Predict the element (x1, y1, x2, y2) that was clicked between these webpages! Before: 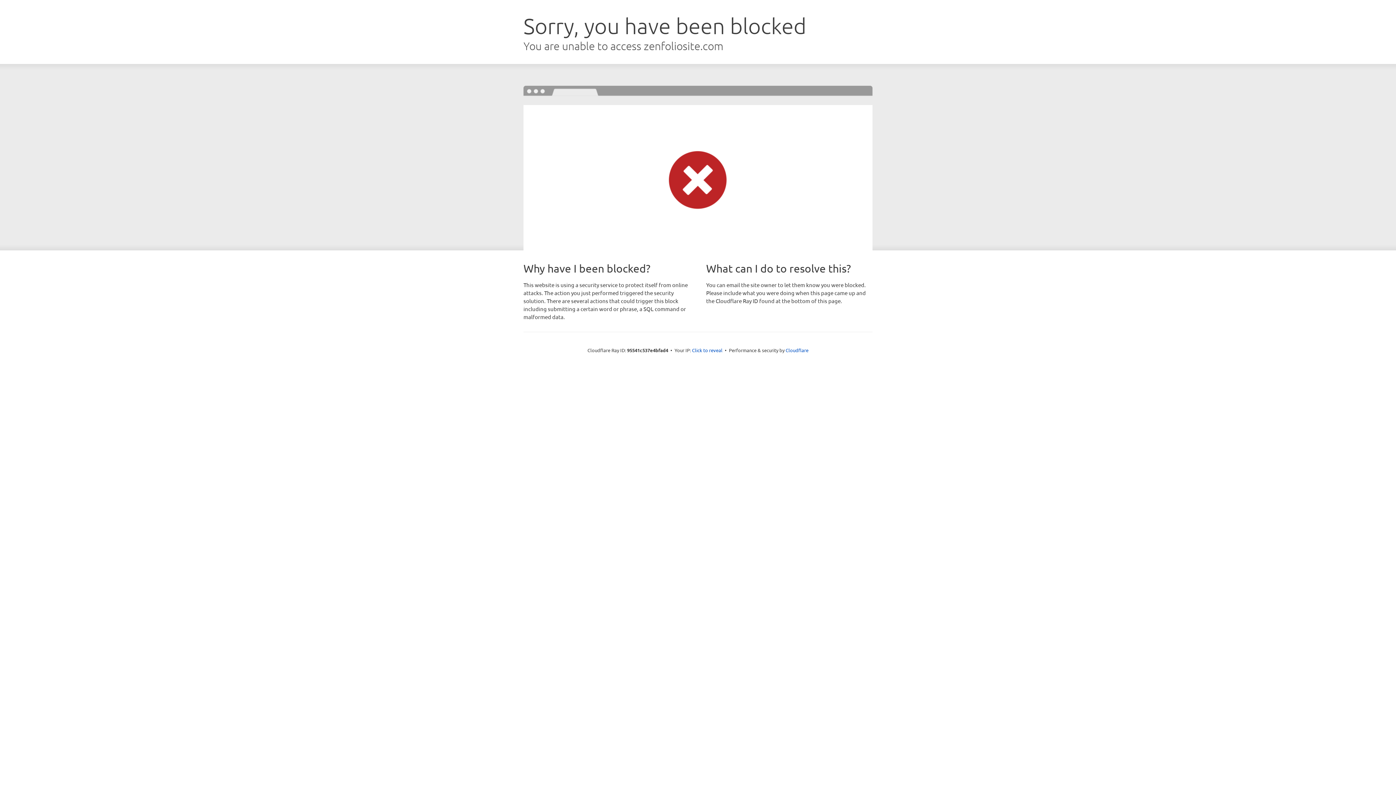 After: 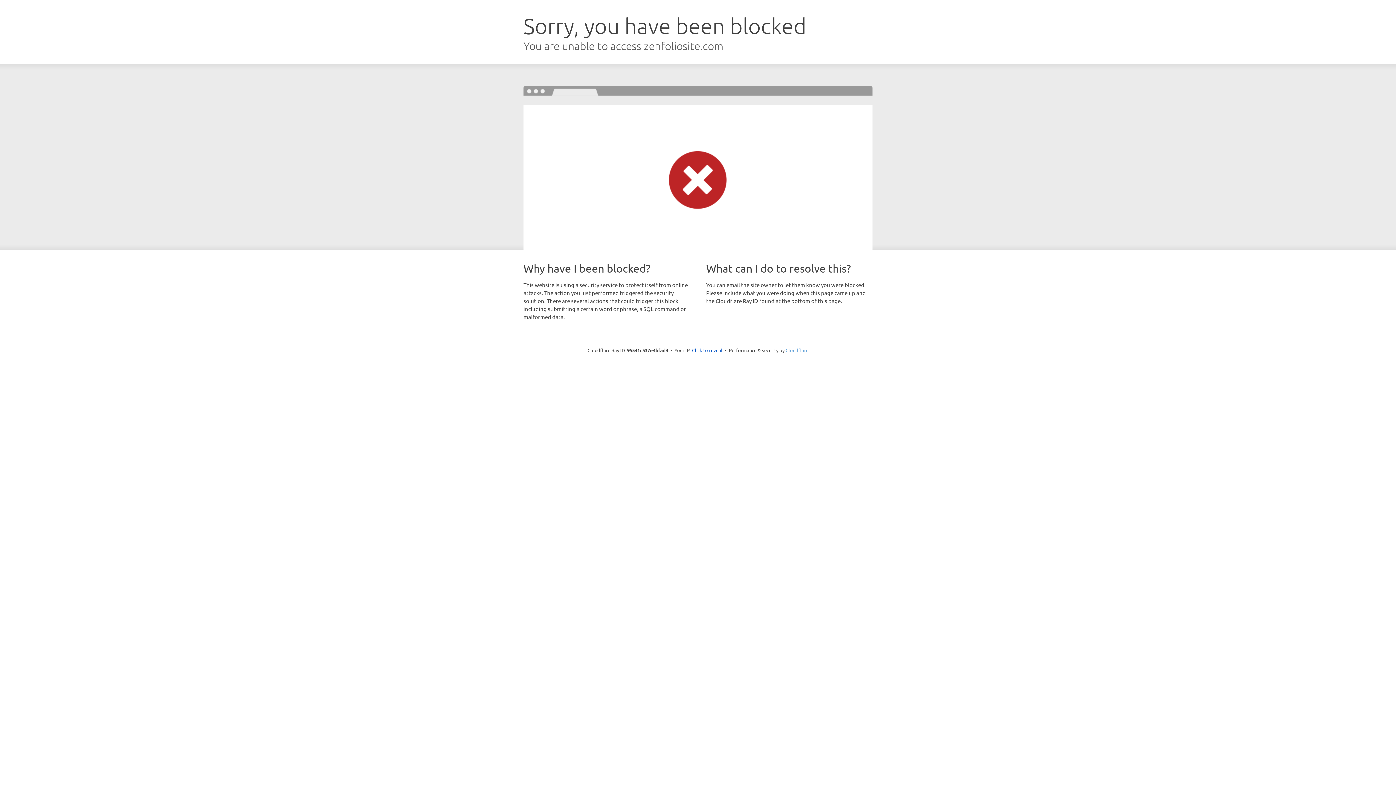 Action: label: Cloudflare bbox: (785, 347, 808, 353)